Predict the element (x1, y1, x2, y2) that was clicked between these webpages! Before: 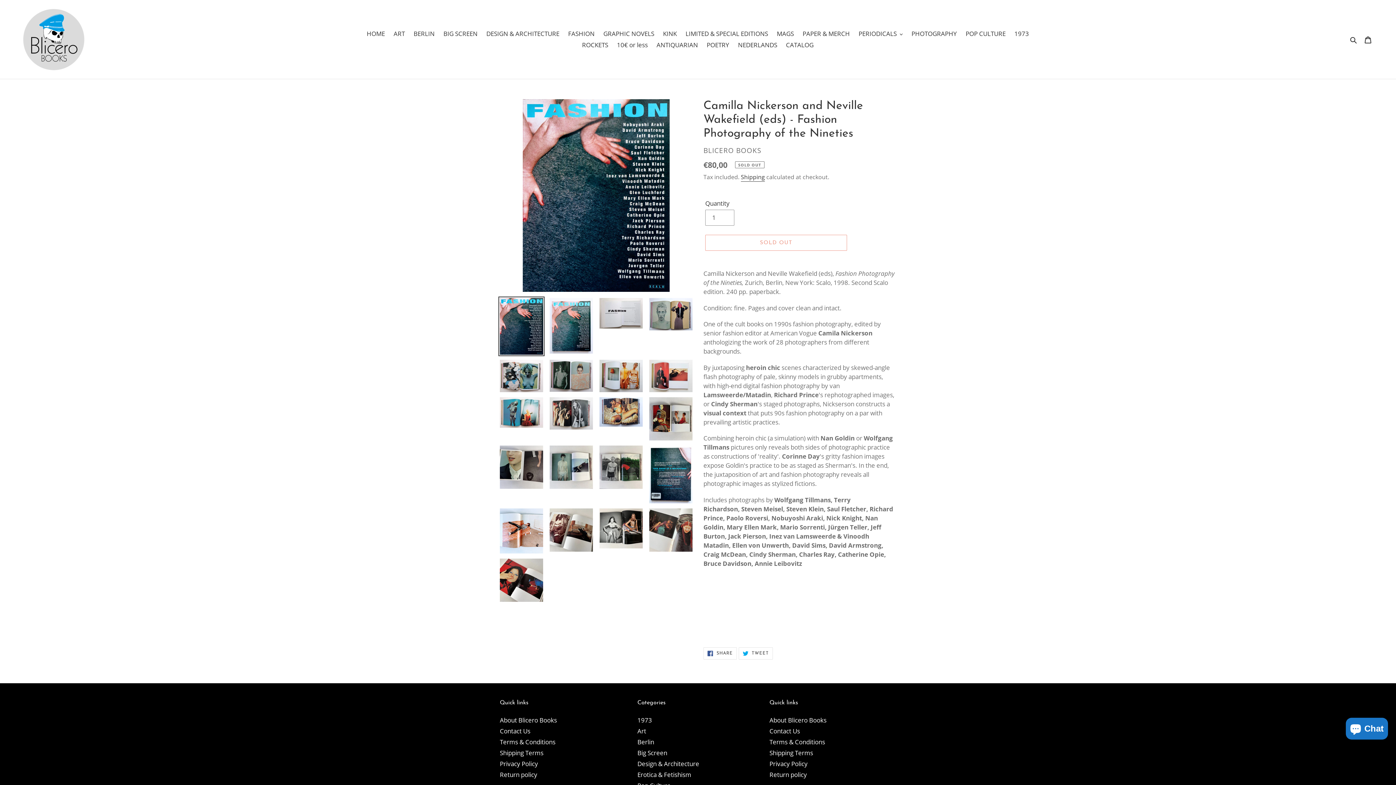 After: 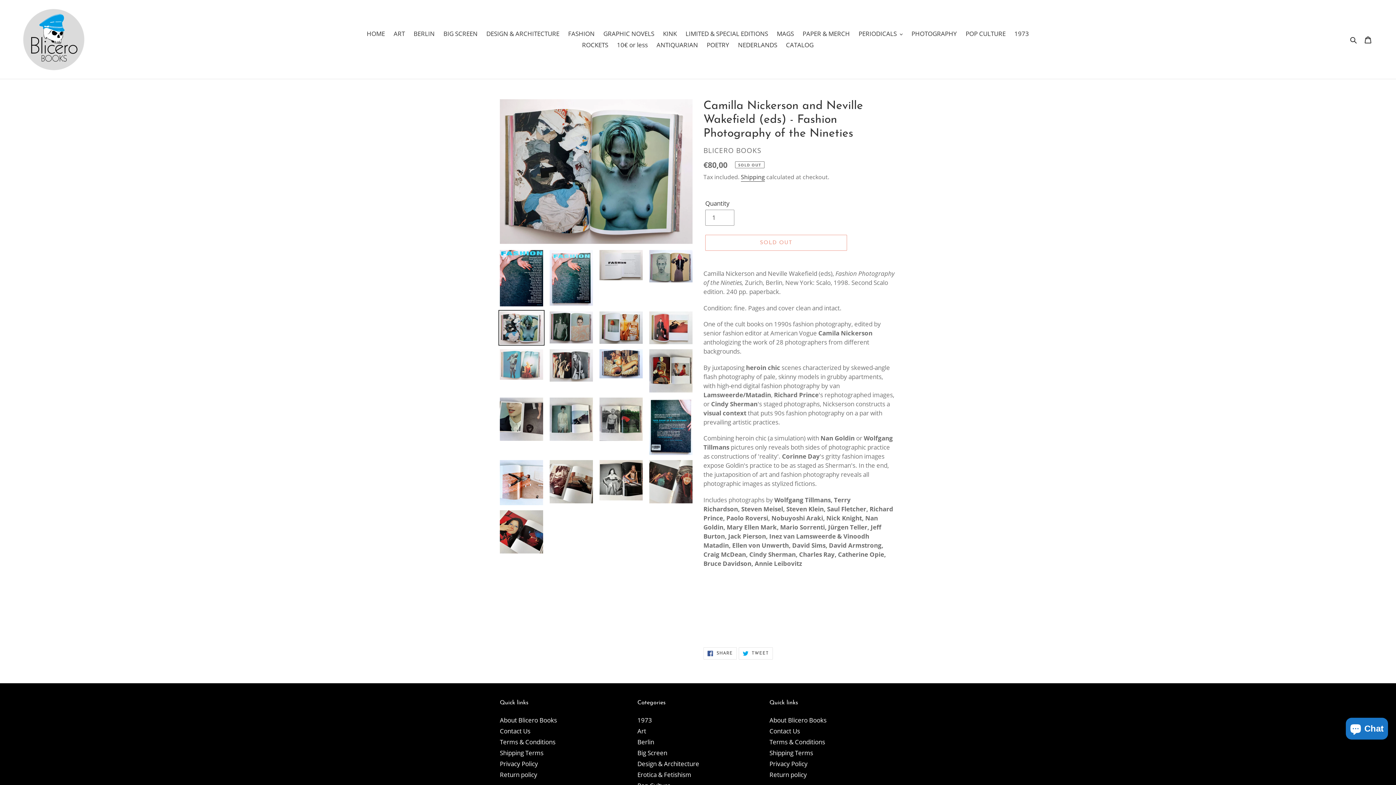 Action: bbox: (498, 358, 544, 393)